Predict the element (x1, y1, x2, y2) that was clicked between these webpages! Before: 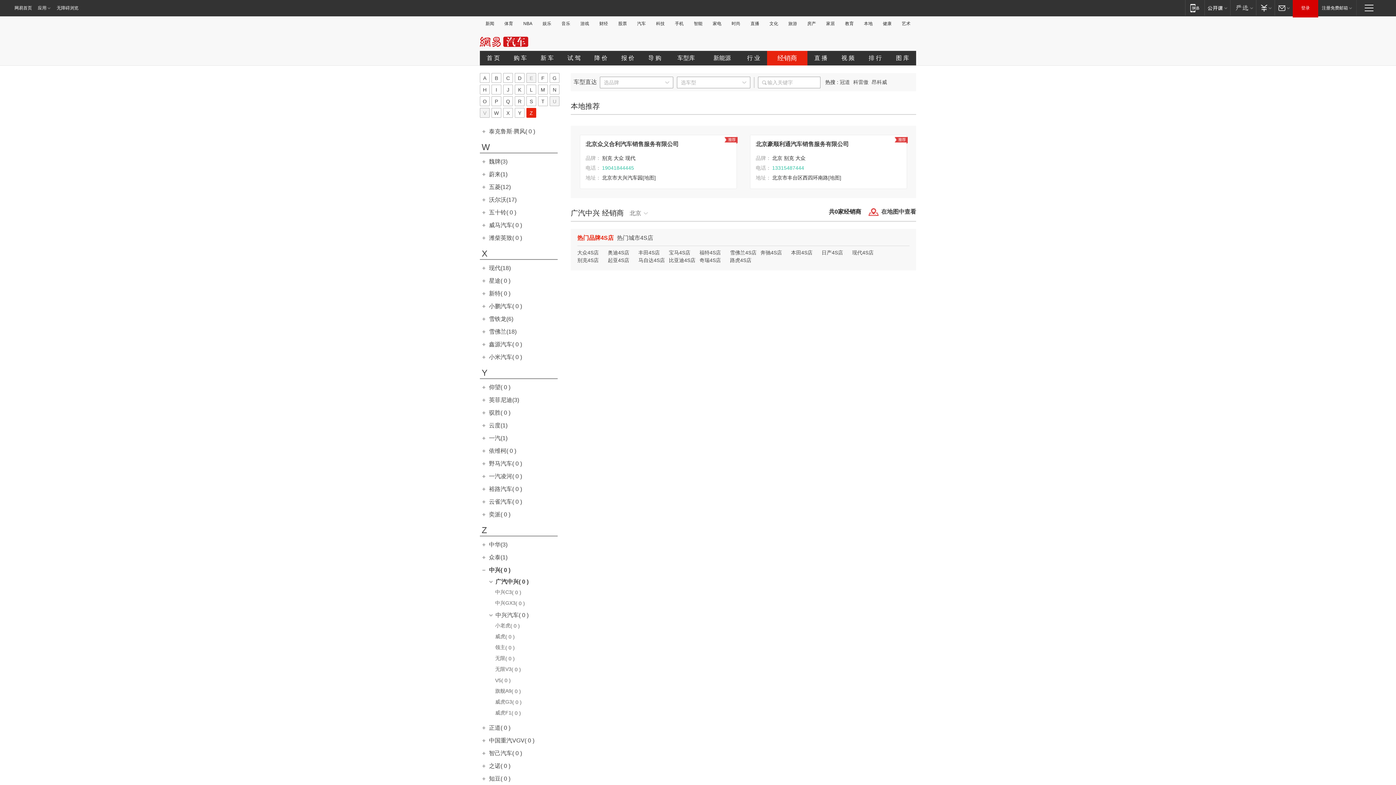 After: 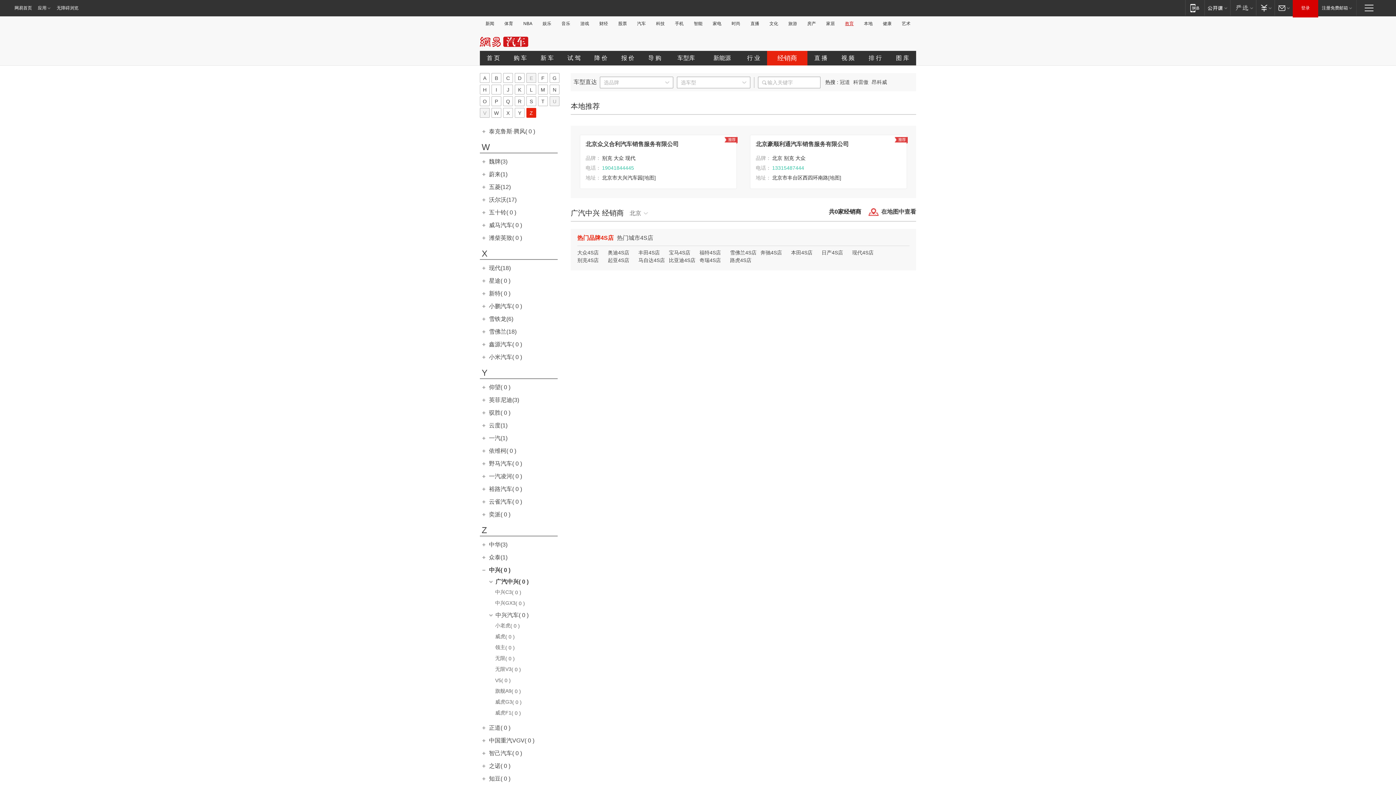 Action: bbox: (843, 21, 856, 26) label: 教育